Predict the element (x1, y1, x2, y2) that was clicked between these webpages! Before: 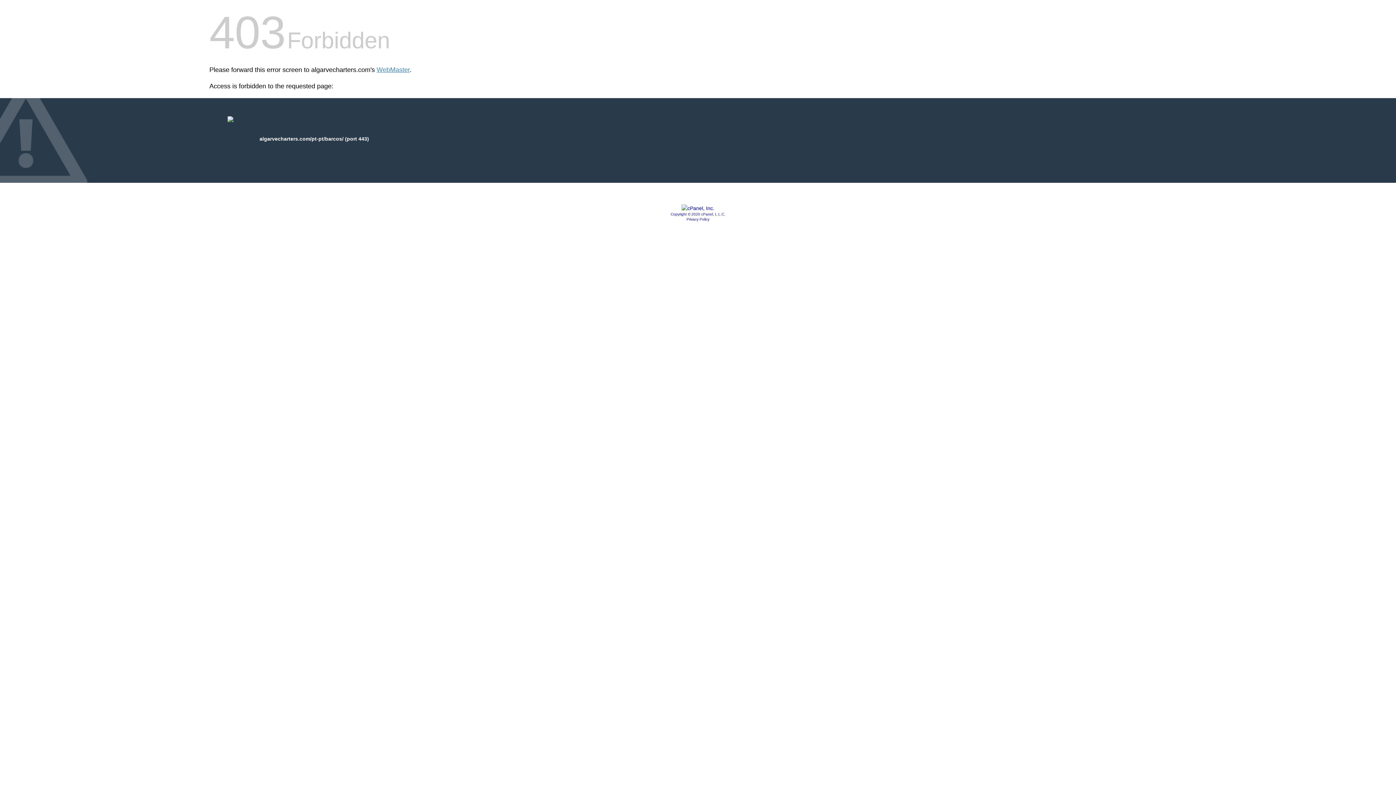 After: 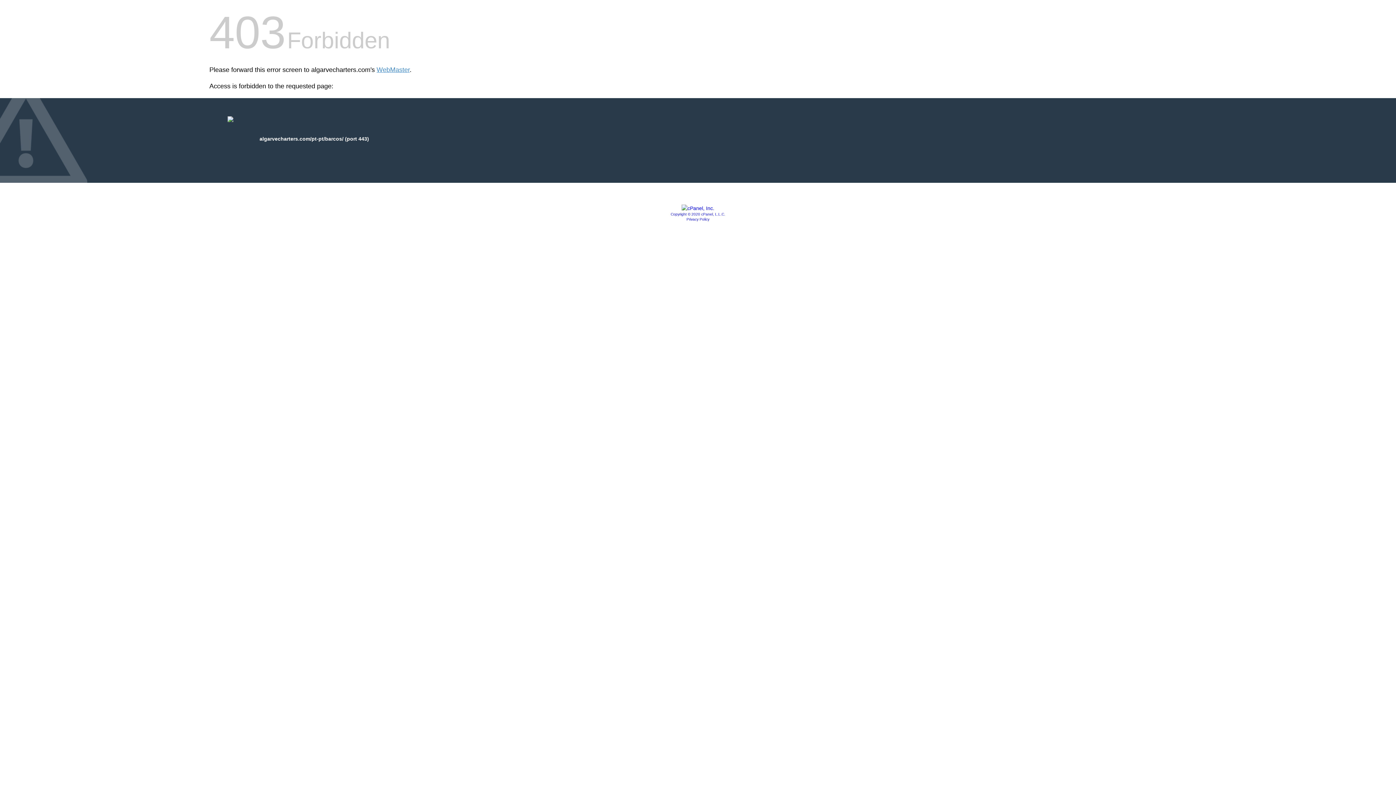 Action: label: Privacy Policy bbox: (686, 217, 709, 221)